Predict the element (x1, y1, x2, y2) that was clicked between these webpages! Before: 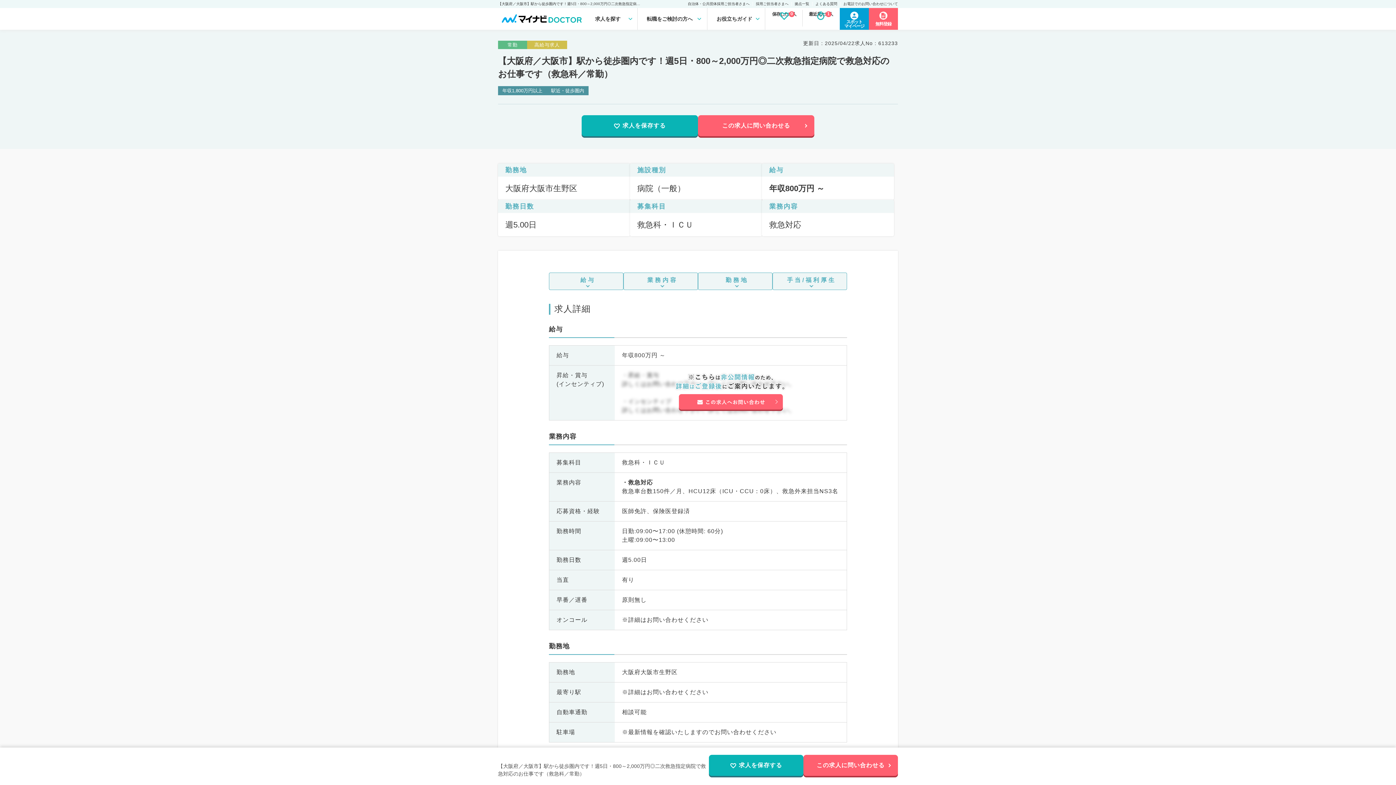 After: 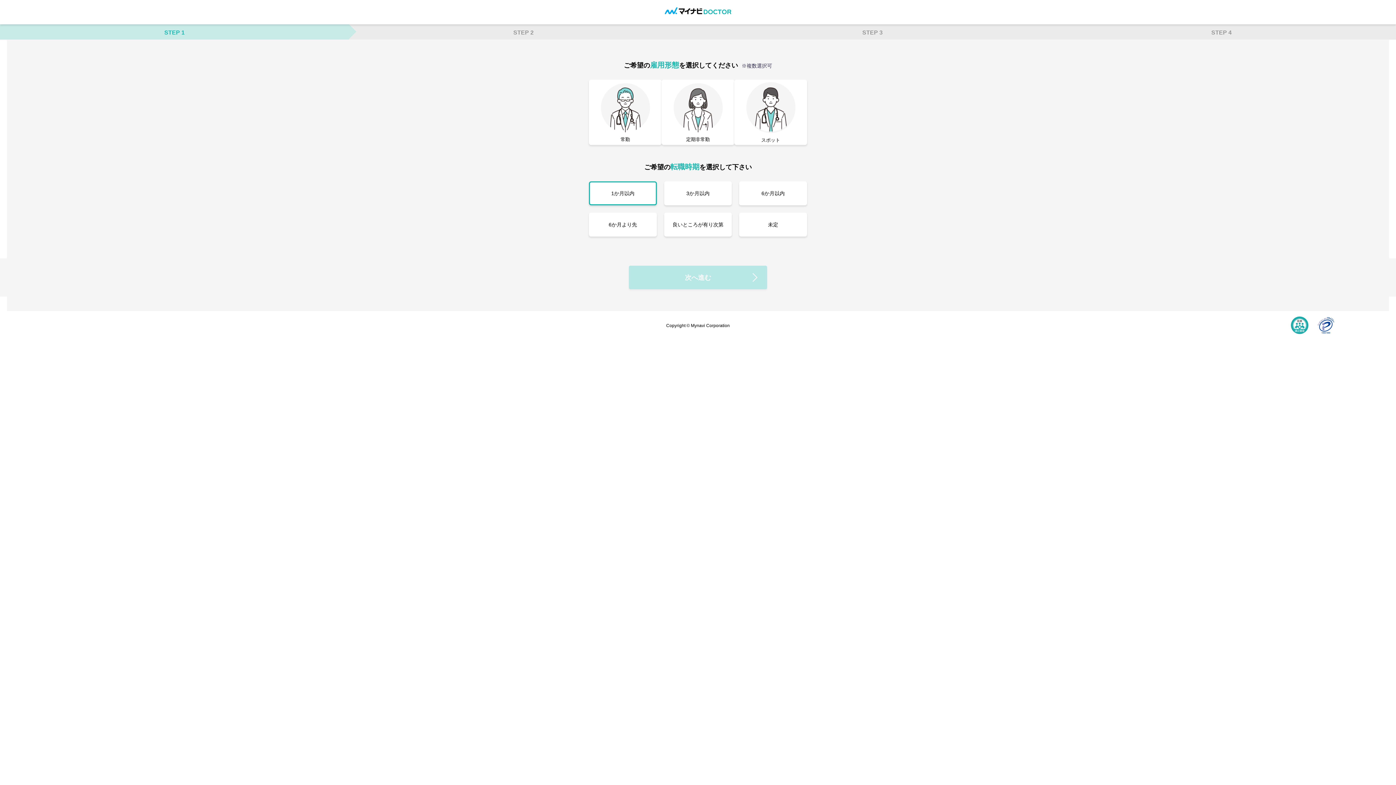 Action: label: この求人に問い合わせる bbox: (698, 115, 814, 136)